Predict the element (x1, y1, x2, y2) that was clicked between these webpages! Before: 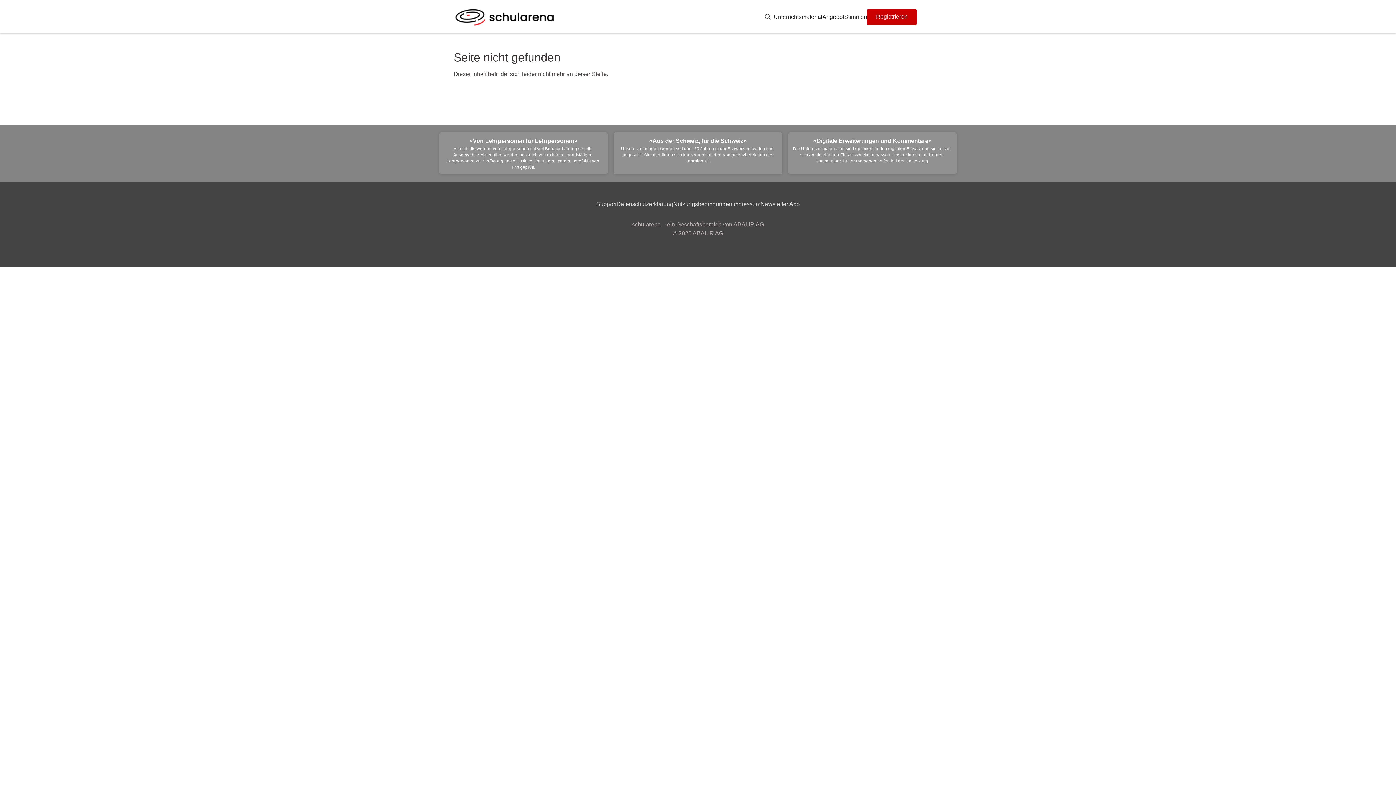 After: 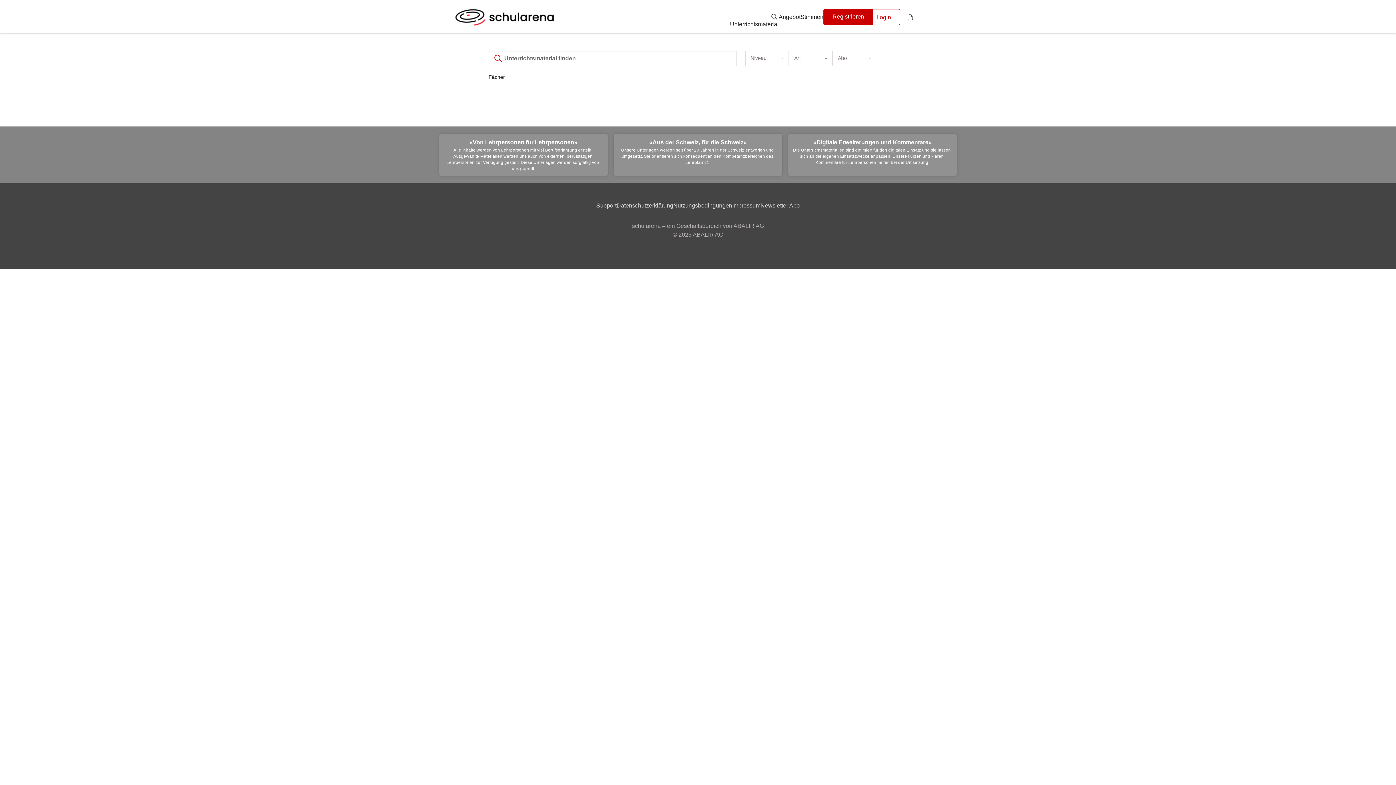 Action: label:  Unterrichtsmaterial bbox: (765, 13, 822, 20)